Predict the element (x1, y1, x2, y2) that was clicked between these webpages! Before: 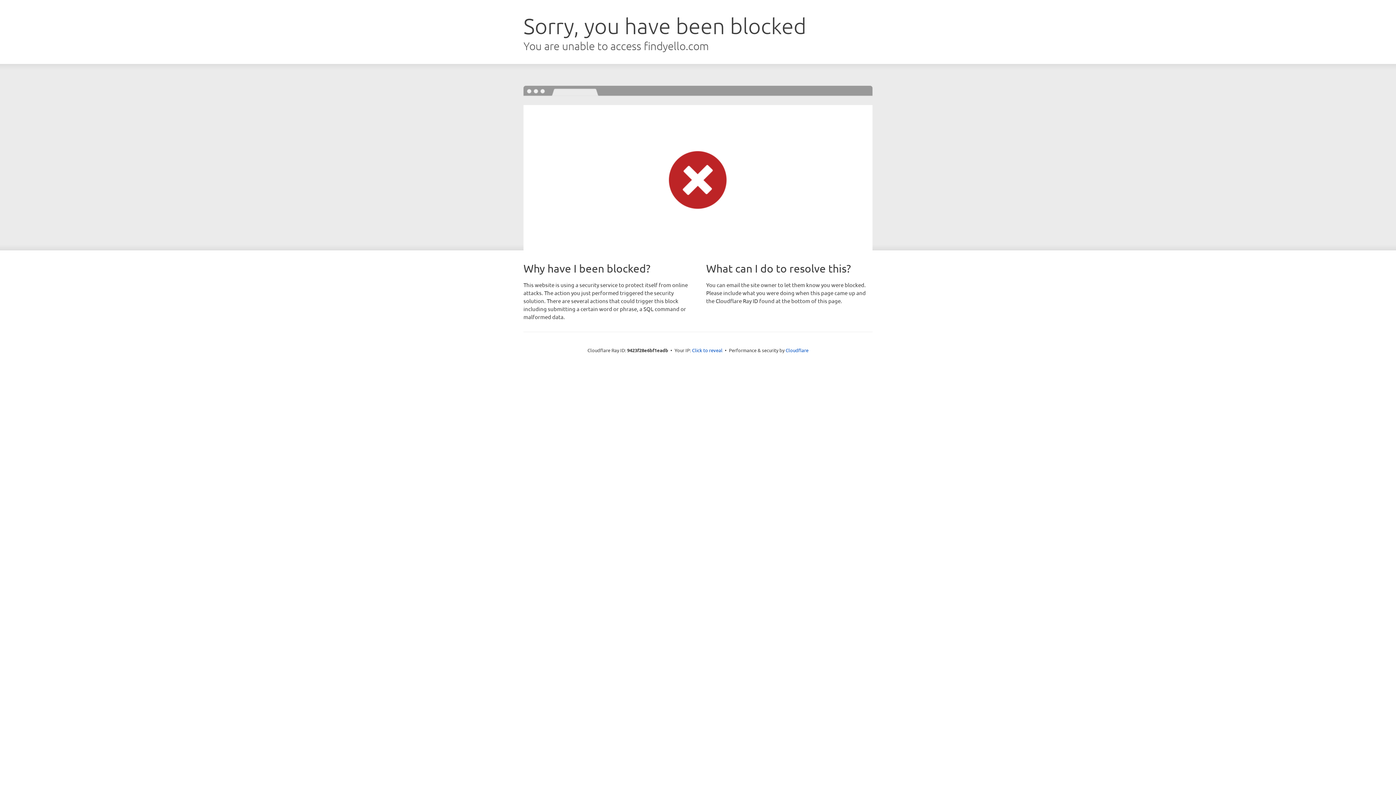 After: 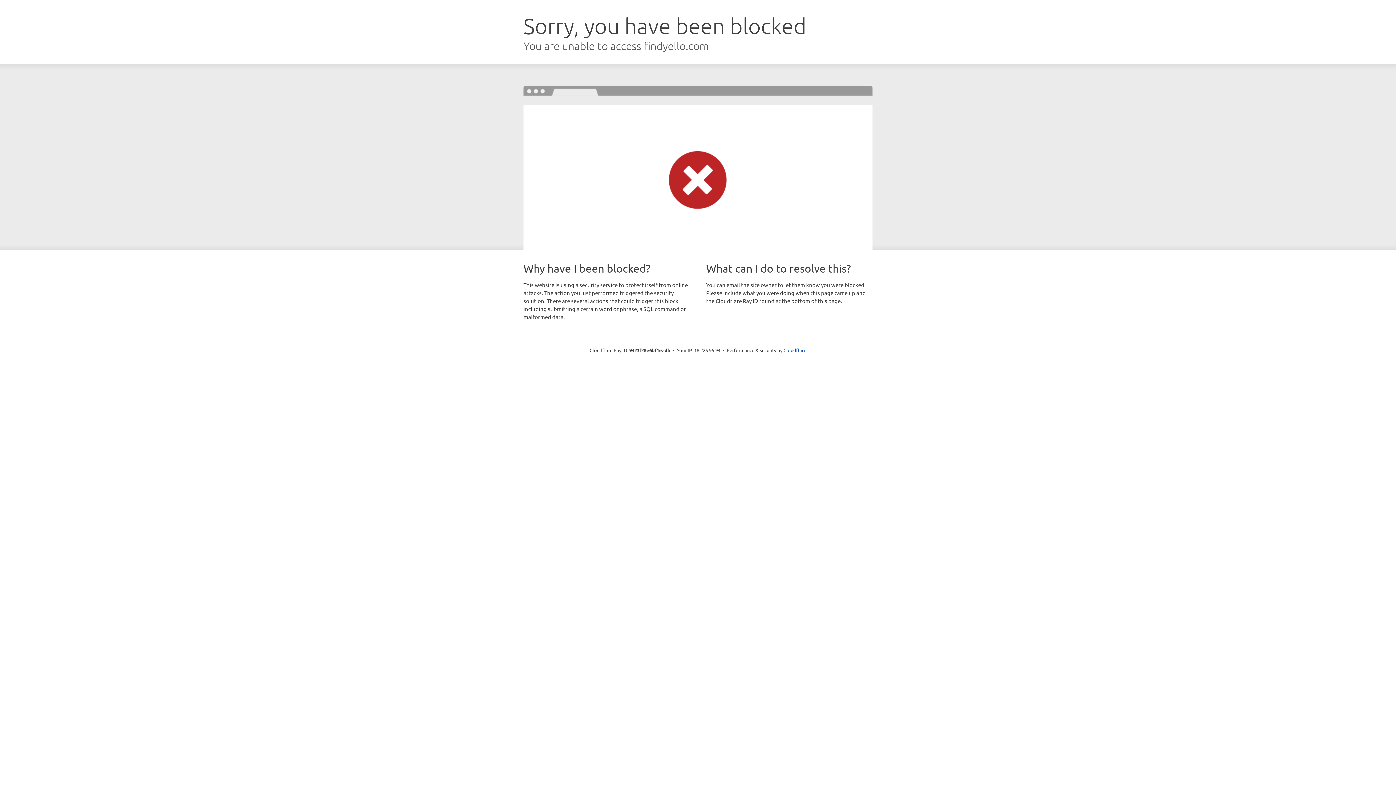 Action: bbox: (692, 346, 722, 353) label: Click to reveal